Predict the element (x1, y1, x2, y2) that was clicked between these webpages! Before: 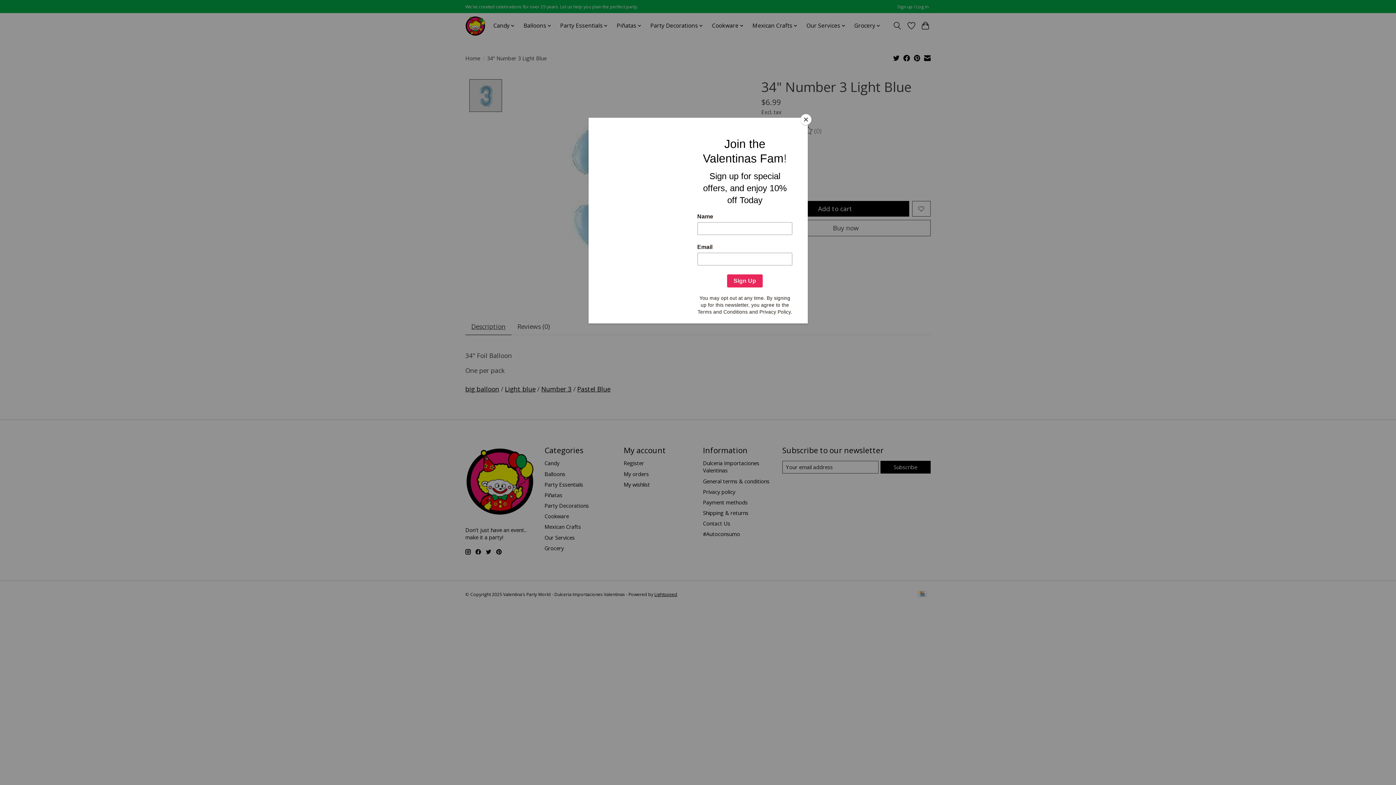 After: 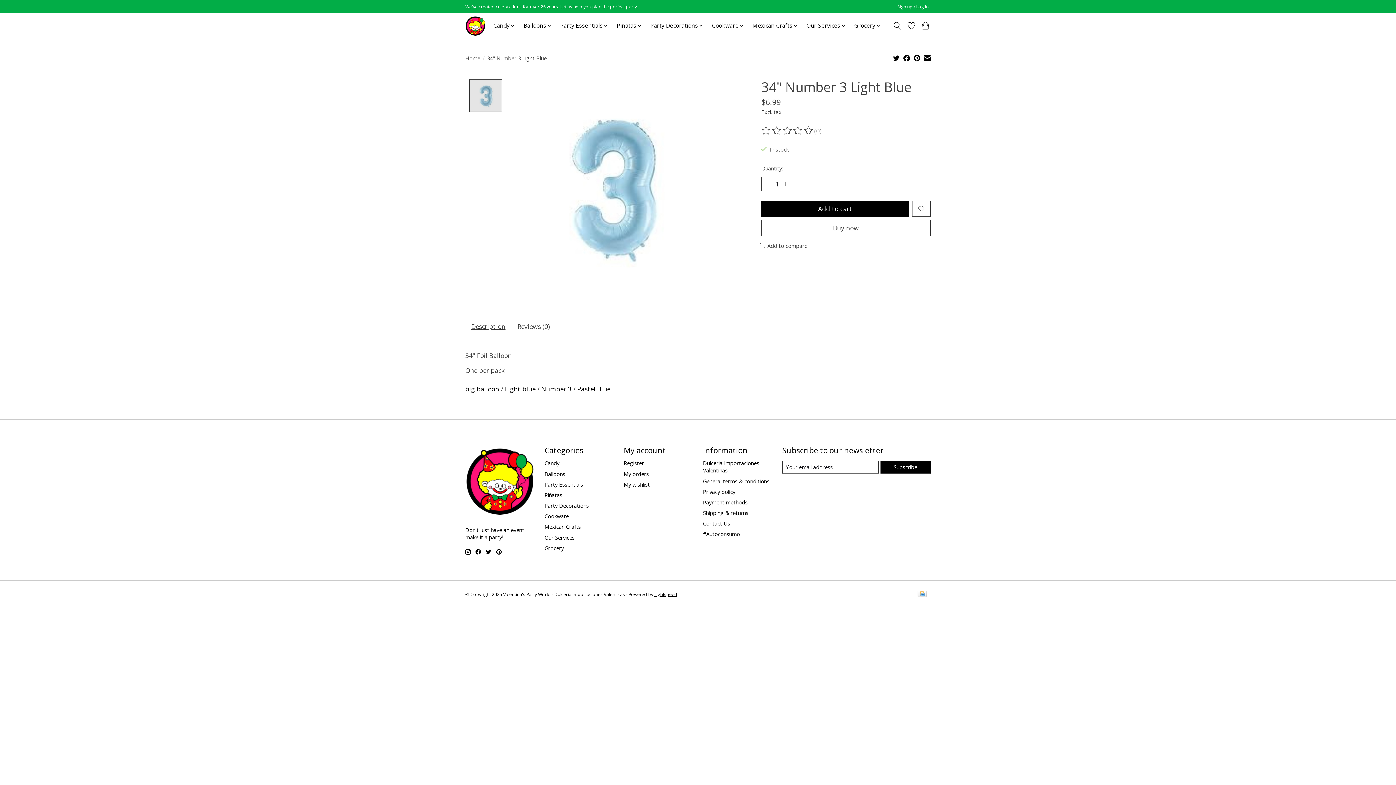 Action: label: Close bbox: (800, 114, 811, 125)